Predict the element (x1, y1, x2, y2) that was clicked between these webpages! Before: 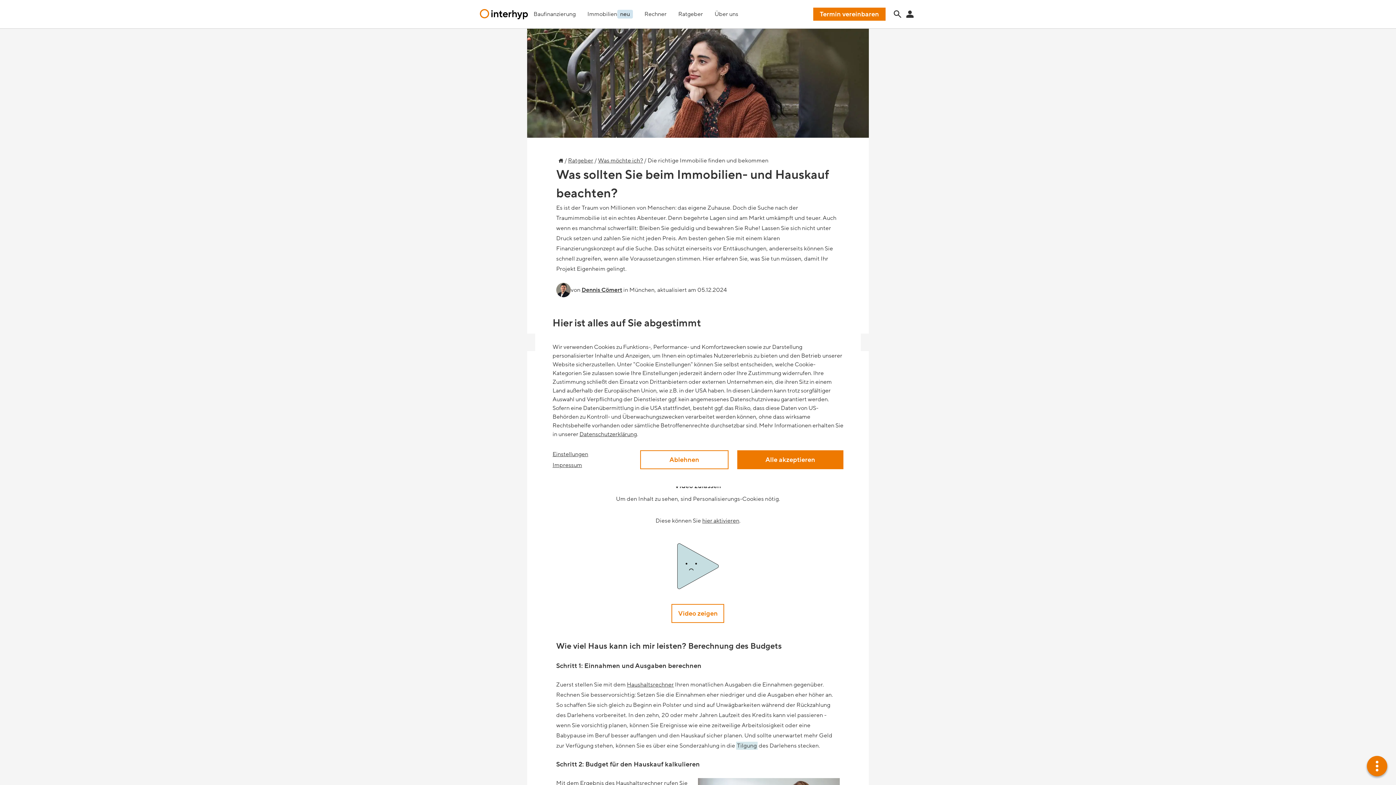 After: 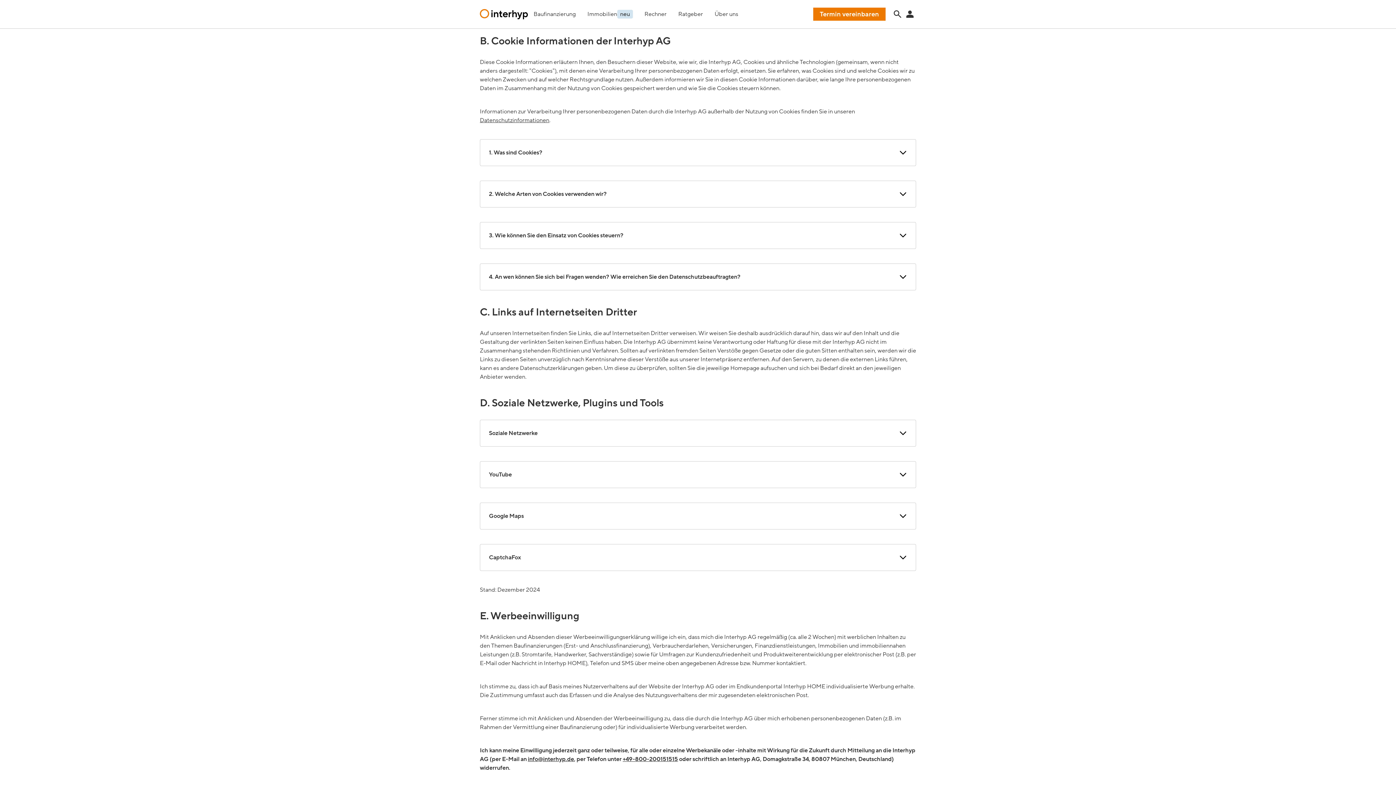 Action: bbox: (579, 430, 637, 438) label: Datenschutzerklärung